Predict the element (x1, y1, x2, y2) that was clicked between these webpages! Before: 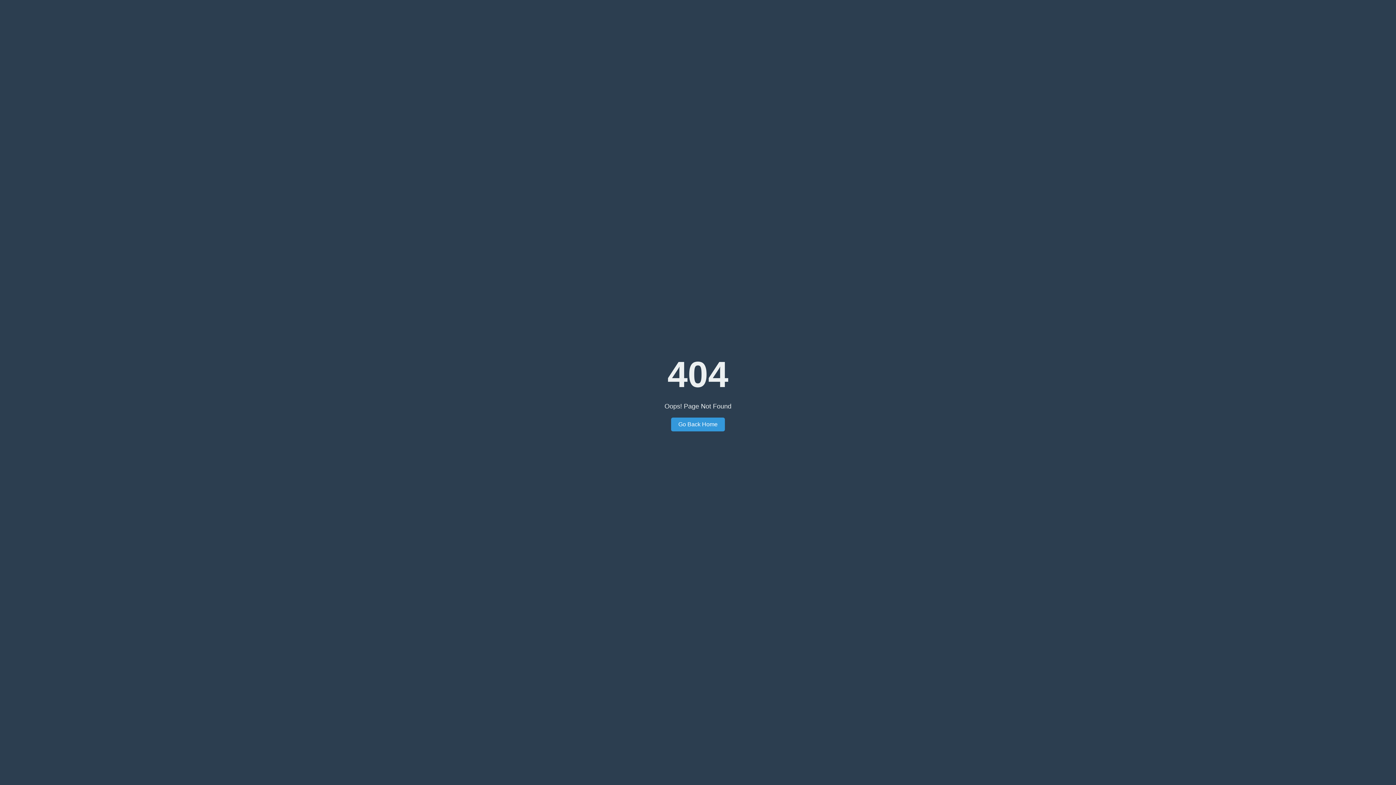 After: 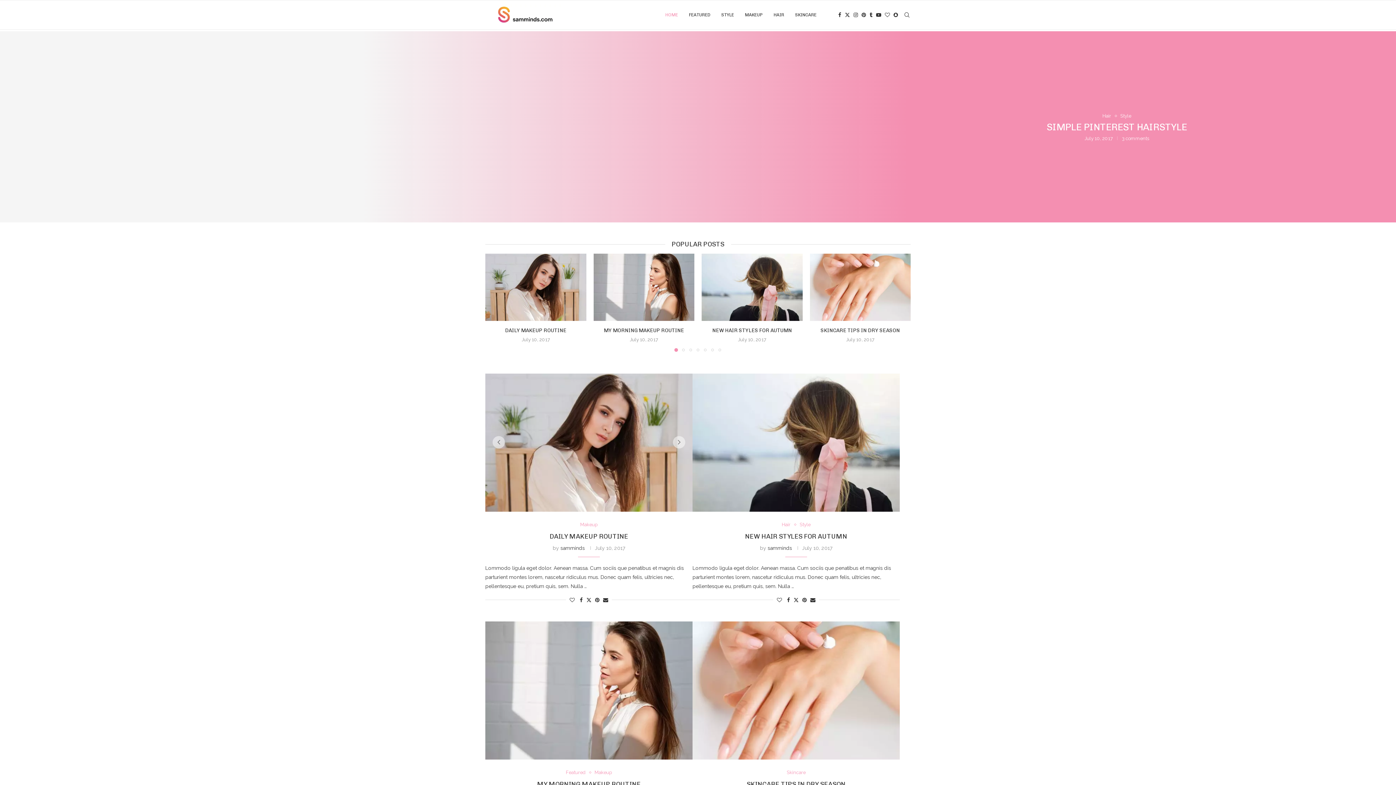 Action: label: Go Back Home bbox: (671, 417, 725, 431)